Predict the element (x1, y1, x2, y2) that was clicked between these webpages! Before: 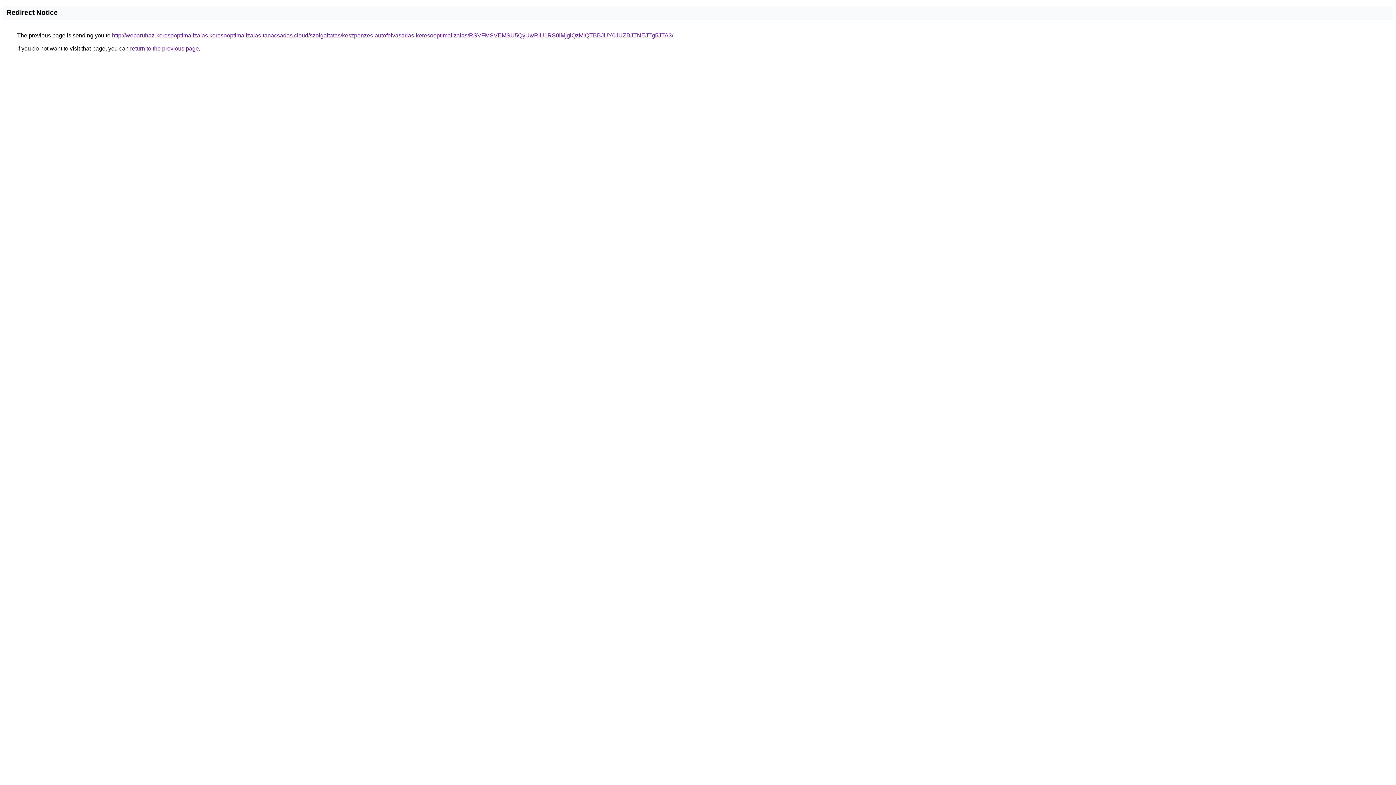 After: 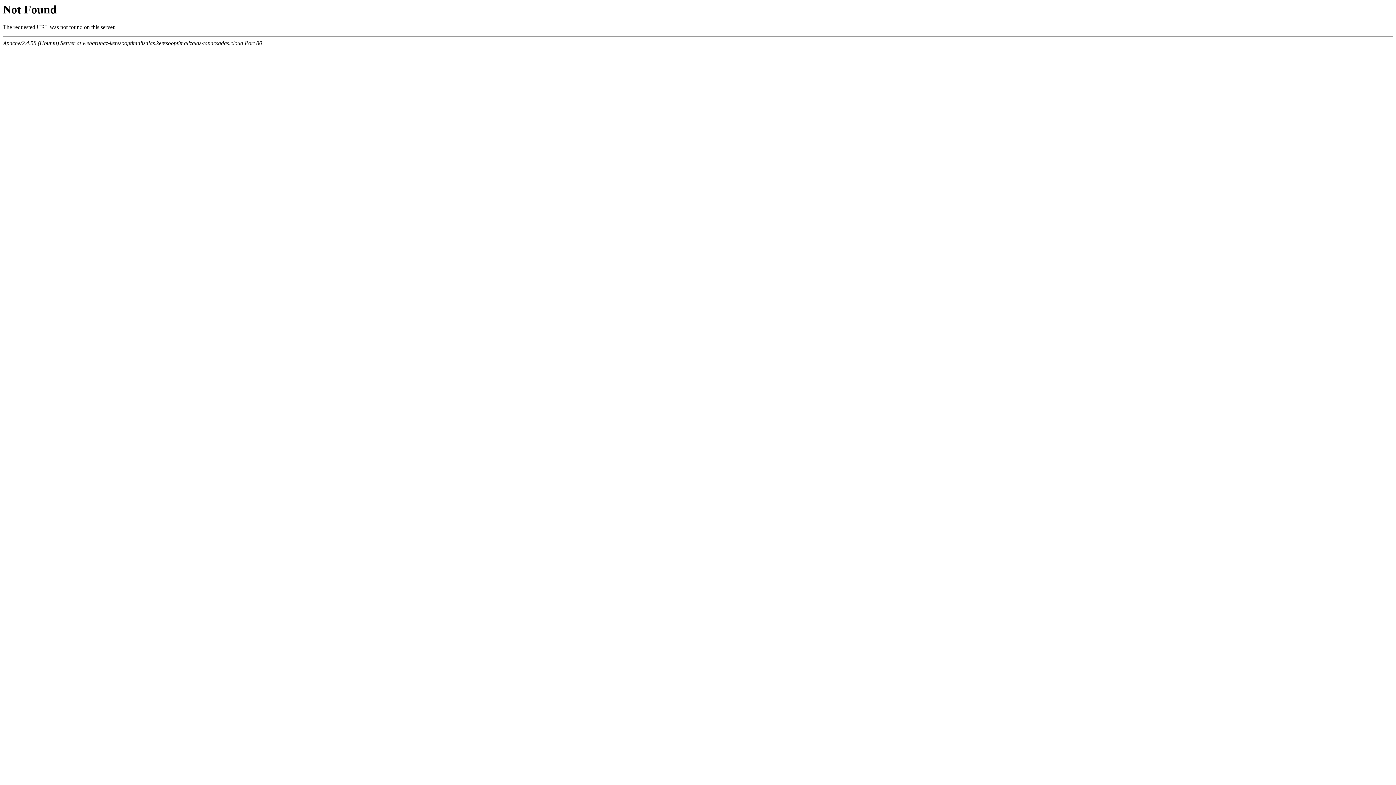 Action: bbox: (112, 32, 673, 38) label: http://webaruhaz-keresooptimalizalas.keresooptimalizalas-tanacsadas.cloud/szolgaltatas/keszpenzes-autofelvasarlas-keresooptimalizalas/RSVFMSVEMSU5QyUwRiU1RS0lMjglQzMlQTBBJUY0JUZBJTNEJTg5JTA3/